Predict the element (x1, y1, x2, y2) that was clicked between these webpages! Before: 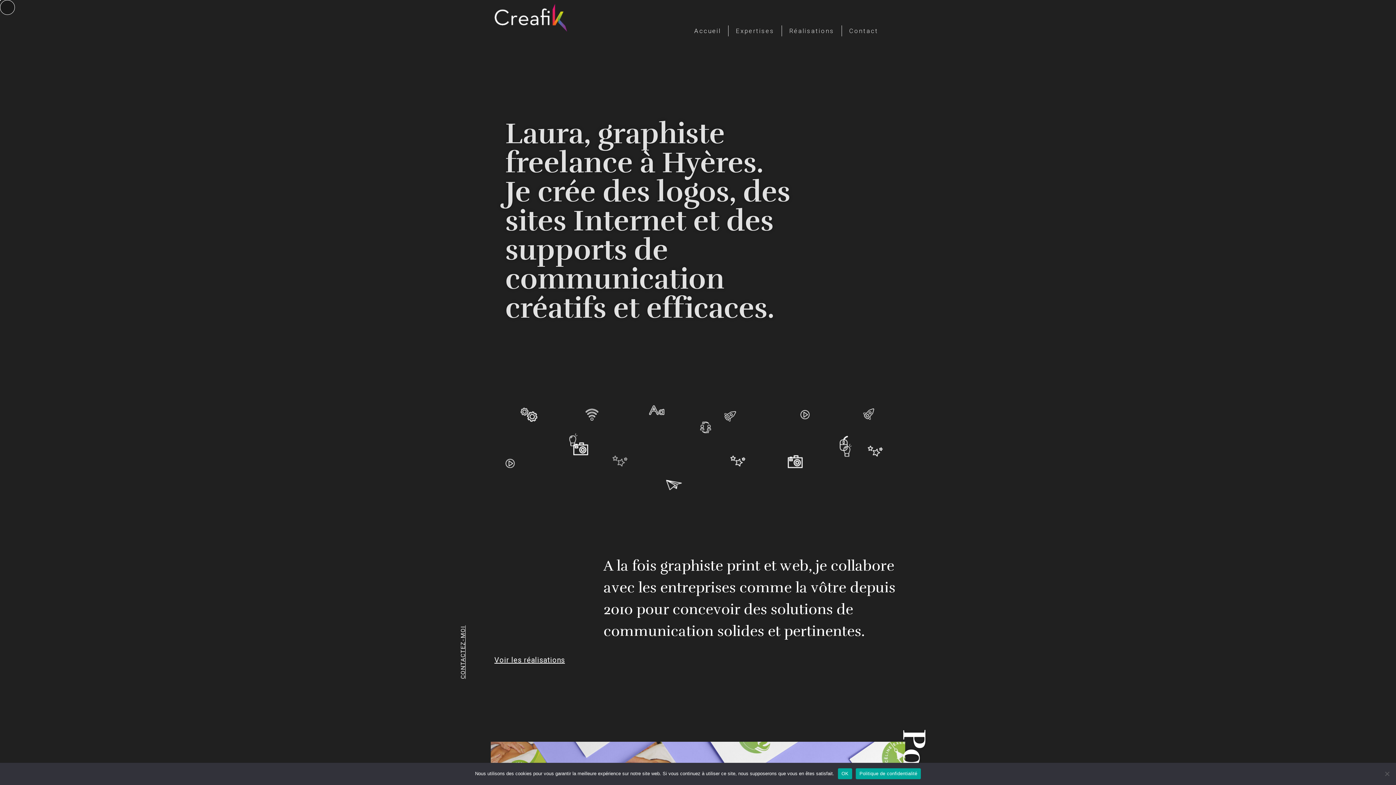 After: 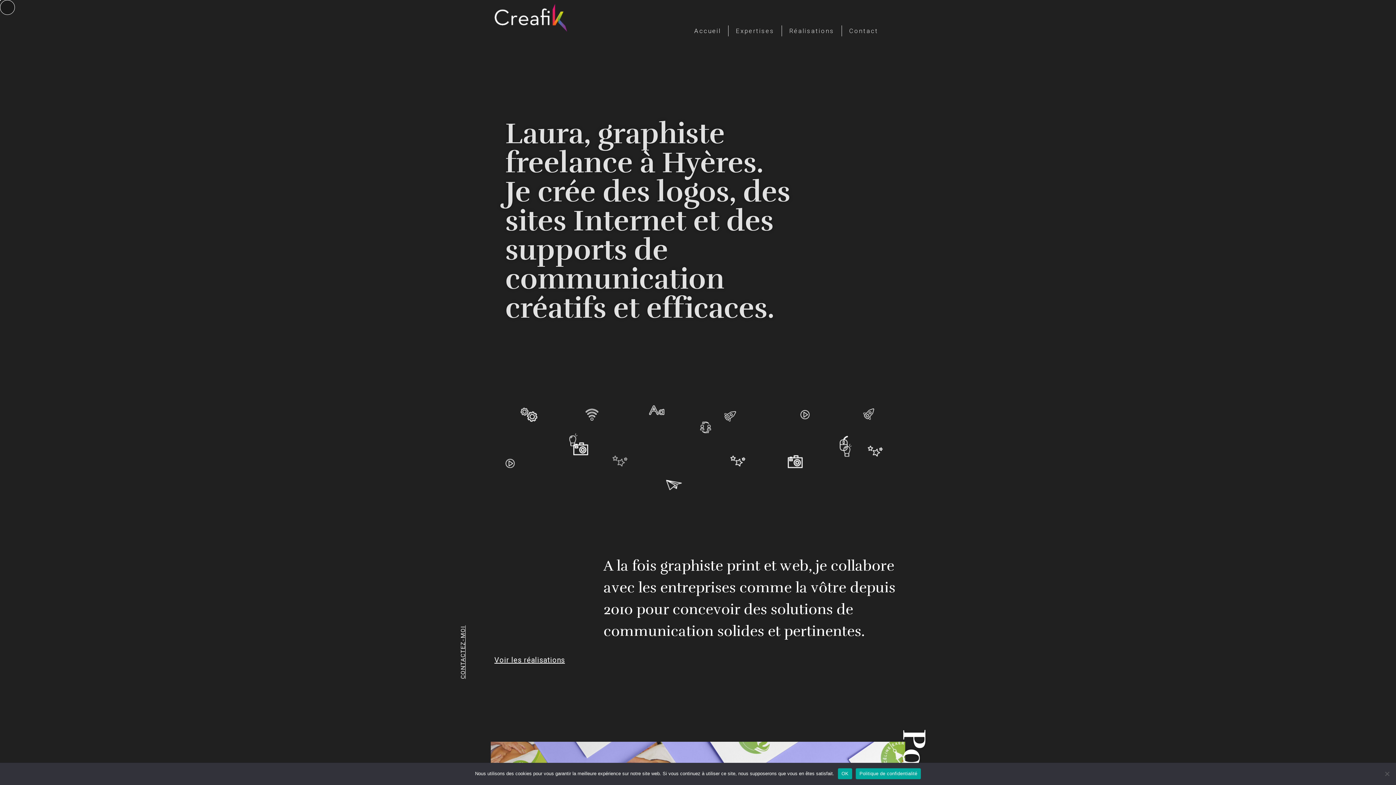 Action: bbox: (687, 22, 728, 39) label: Accueil